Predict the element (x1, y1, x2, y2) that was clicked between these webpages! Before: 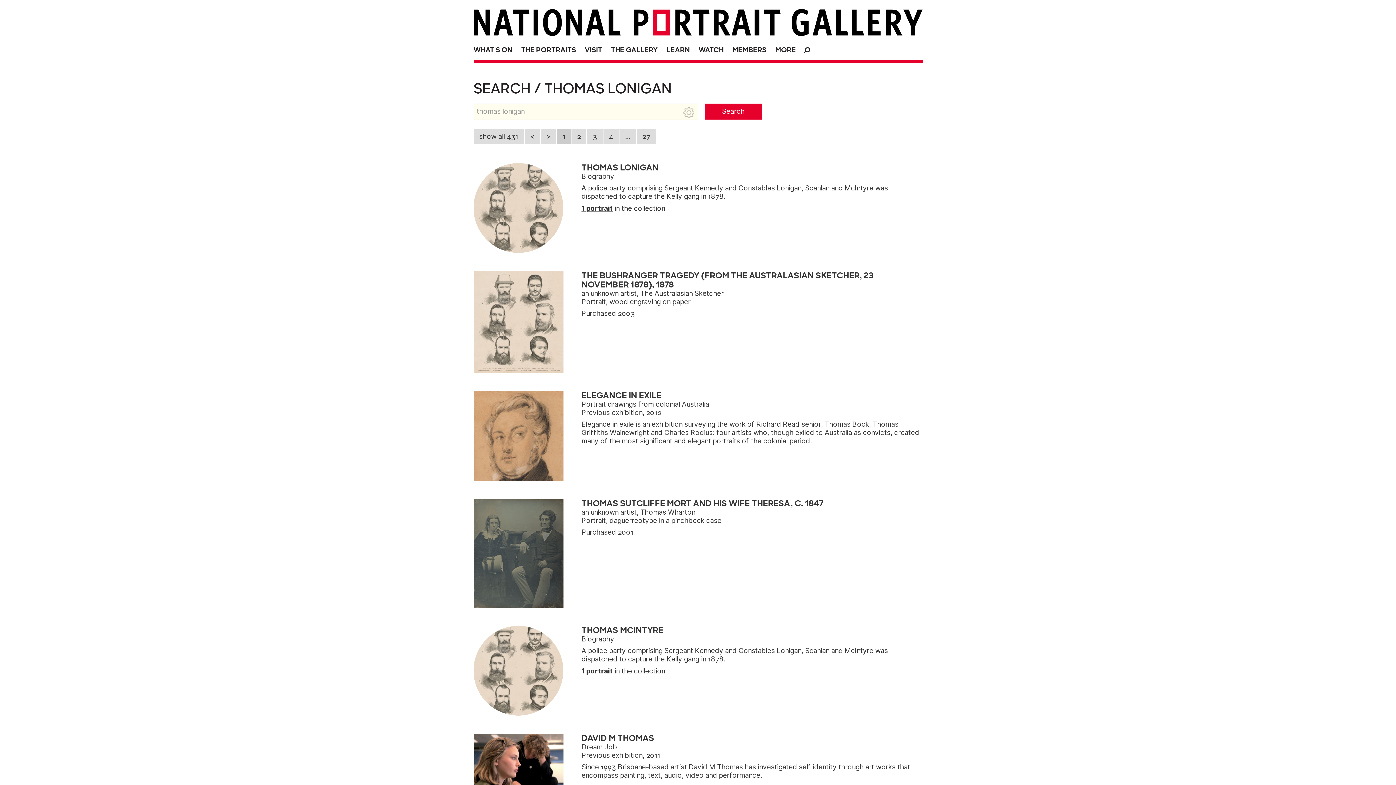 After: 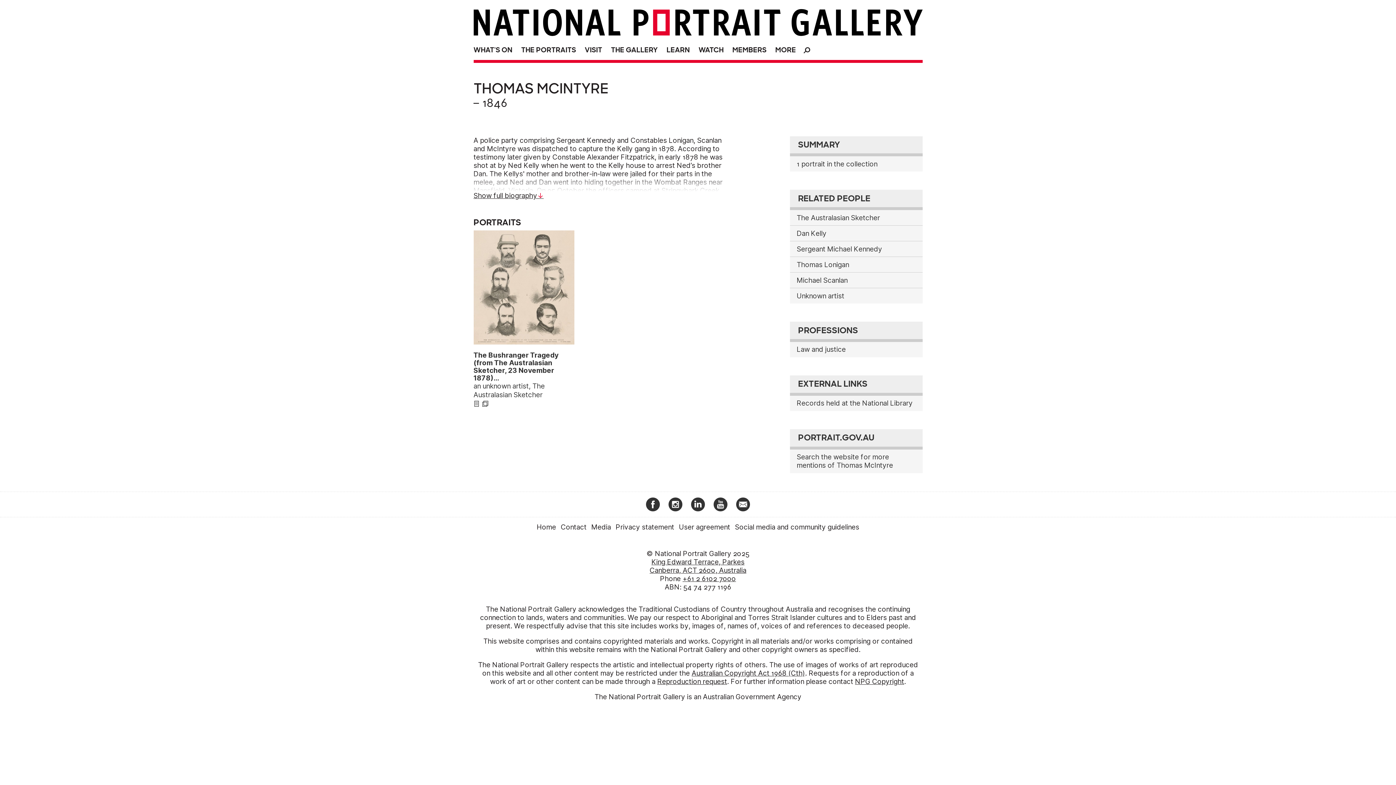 Action: bbox: (581, 626, 922, 663) label: THOMAS MCINTYRE
Biography

A police party comprising Sergeant Kennedy and Constables Lonigan, Scanlan and McIntyre was dispatched to capture the Kelly gang in 1878.